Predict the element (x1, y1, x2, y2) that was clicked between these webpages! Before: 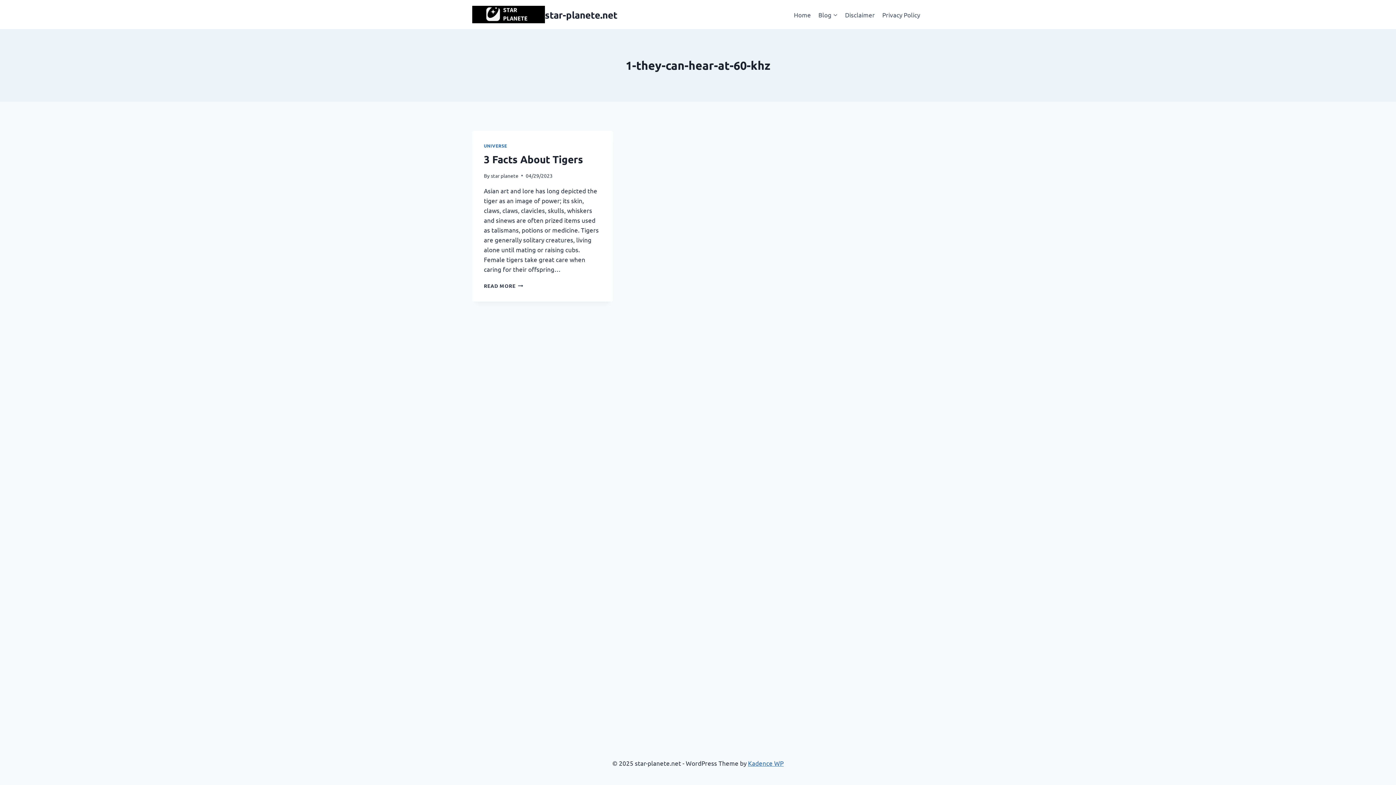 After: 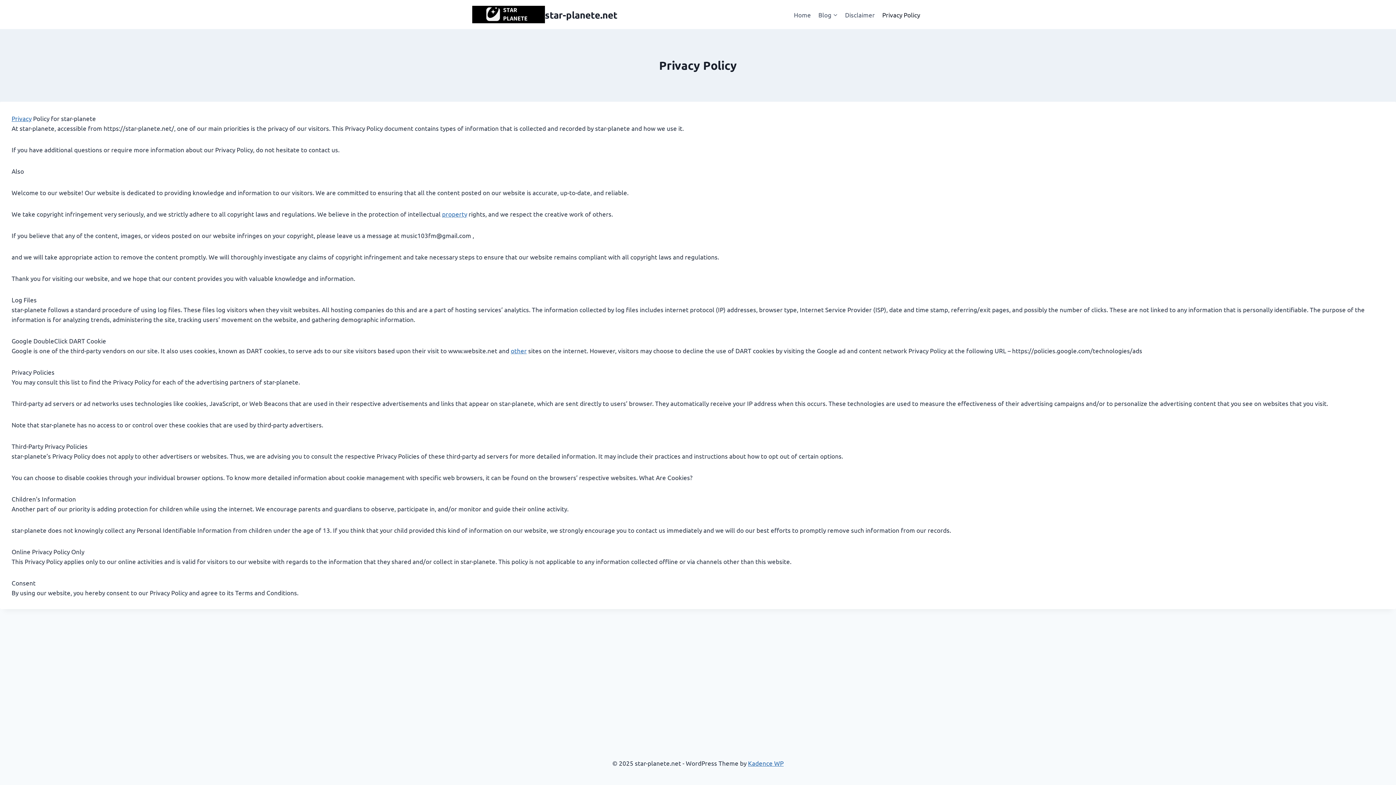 Action: bbox: (878, 5, 924, 23) label: Privacy Policy